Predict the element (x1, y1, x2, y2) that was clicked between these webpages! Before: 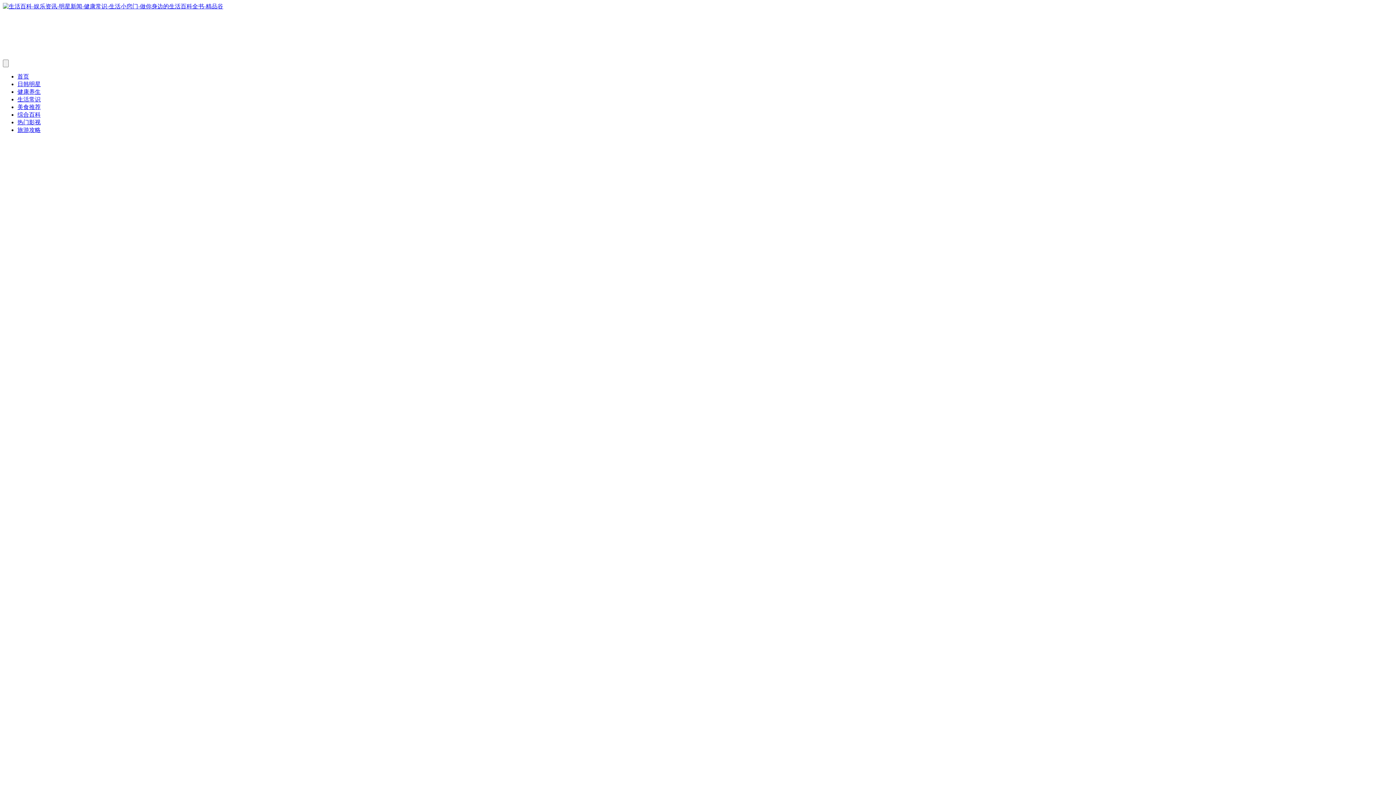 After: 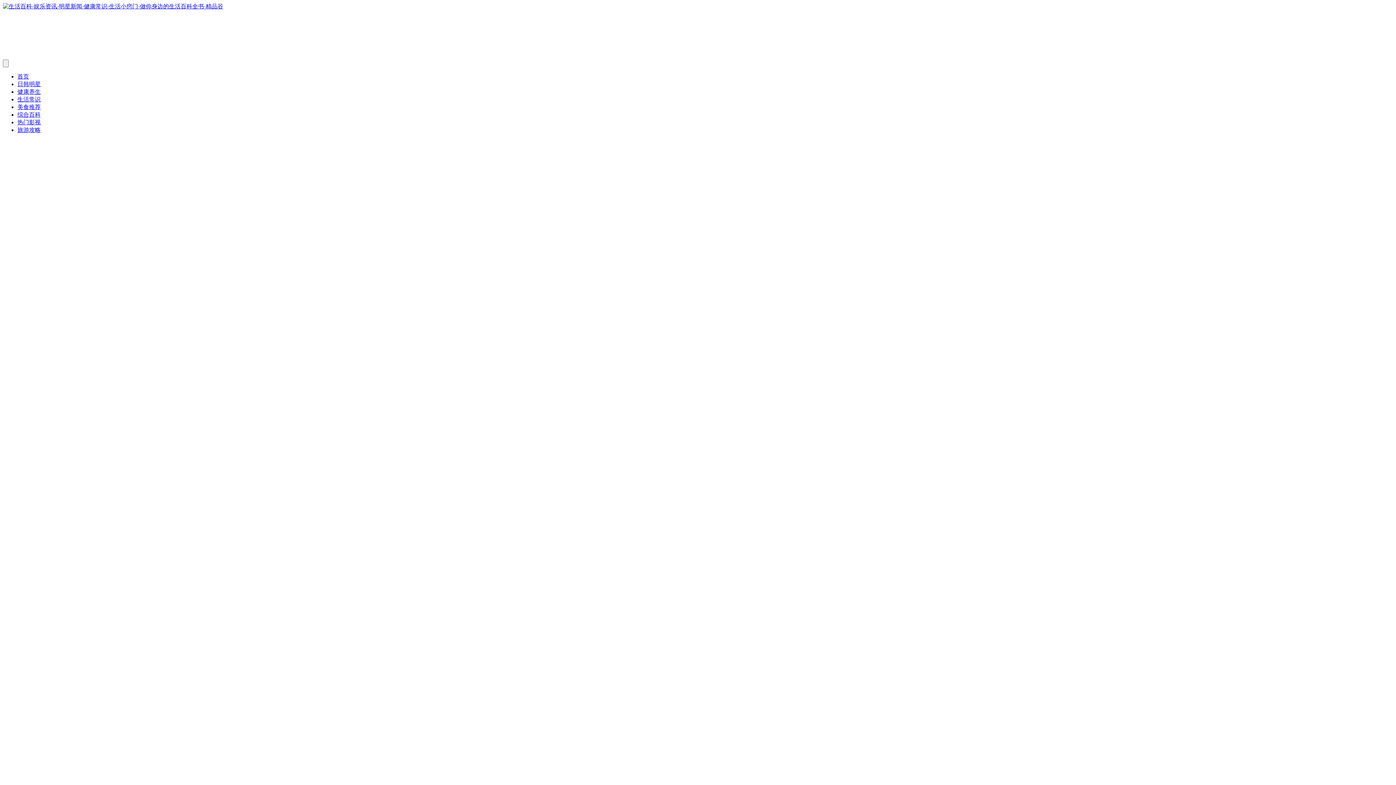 Action: label: 健康养生 bbox: (17, 88, 40, 94)